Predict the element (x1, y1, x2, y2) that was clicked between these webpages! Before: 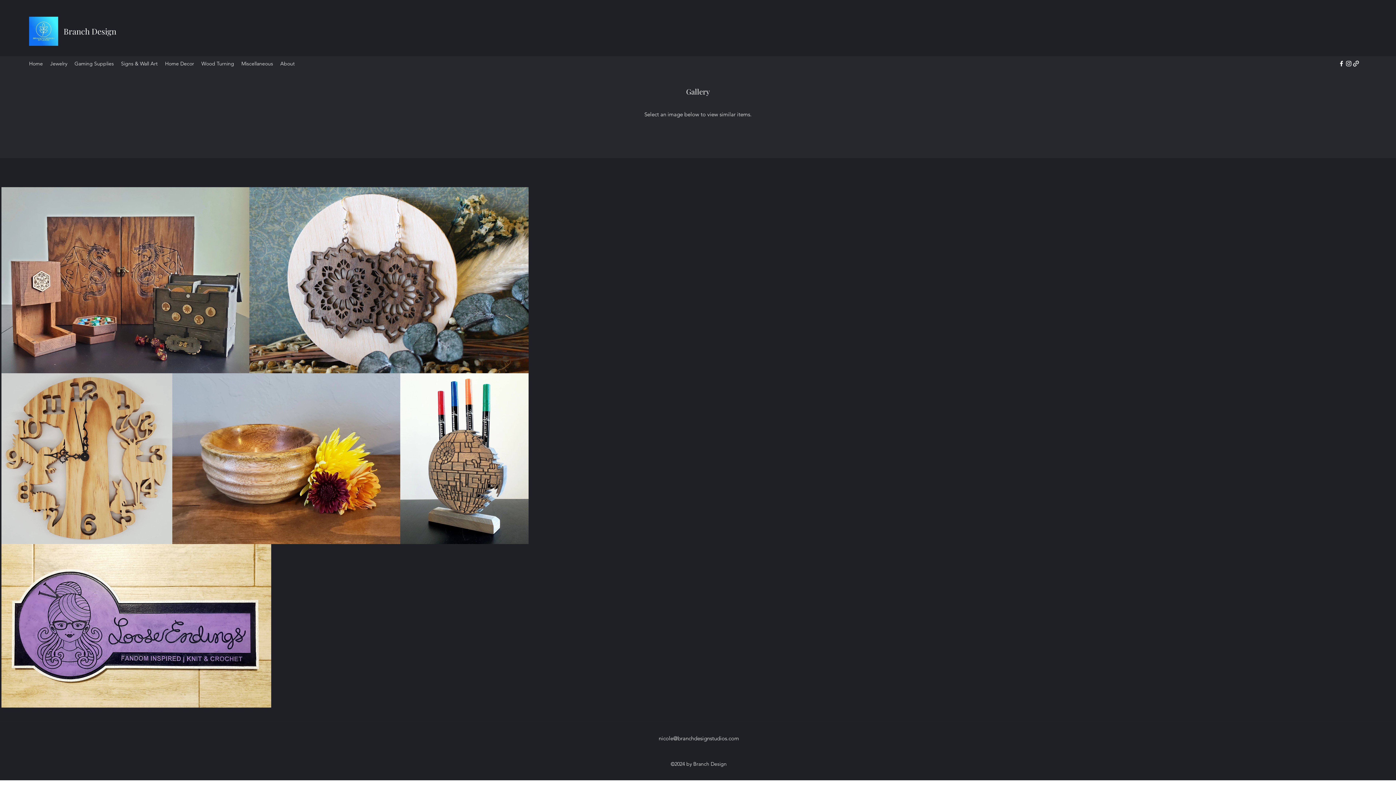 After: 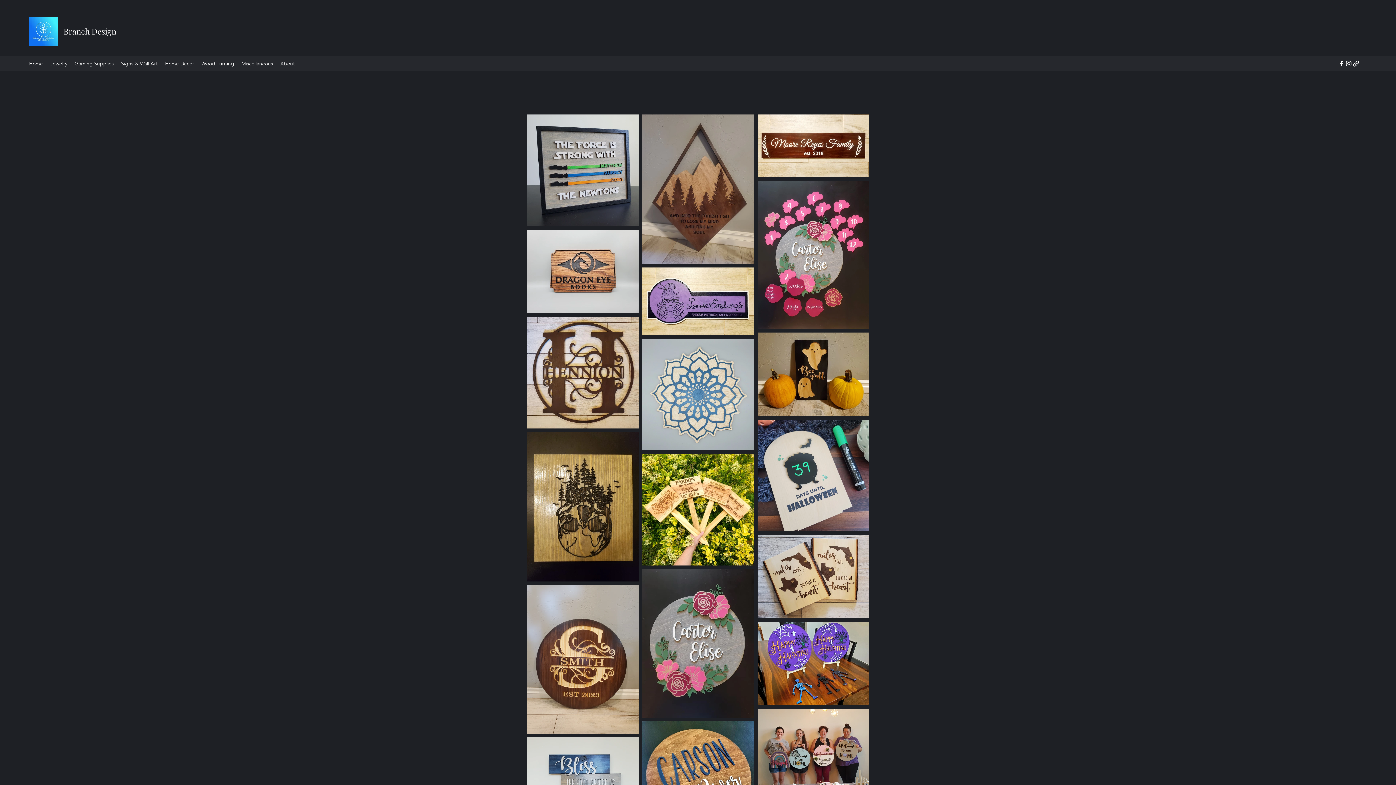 Action: bbox: (117, 58, 161, 69) label: Signs & Wall Art